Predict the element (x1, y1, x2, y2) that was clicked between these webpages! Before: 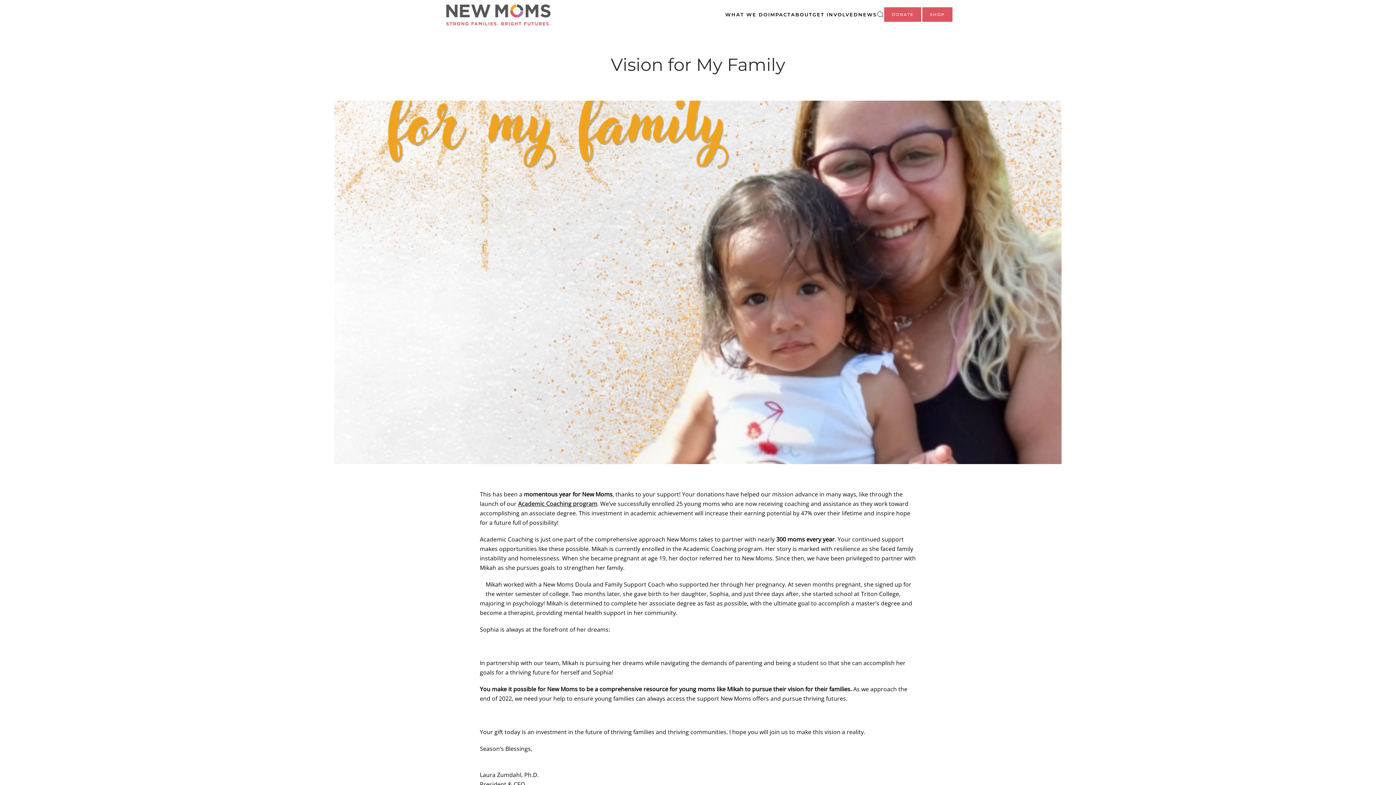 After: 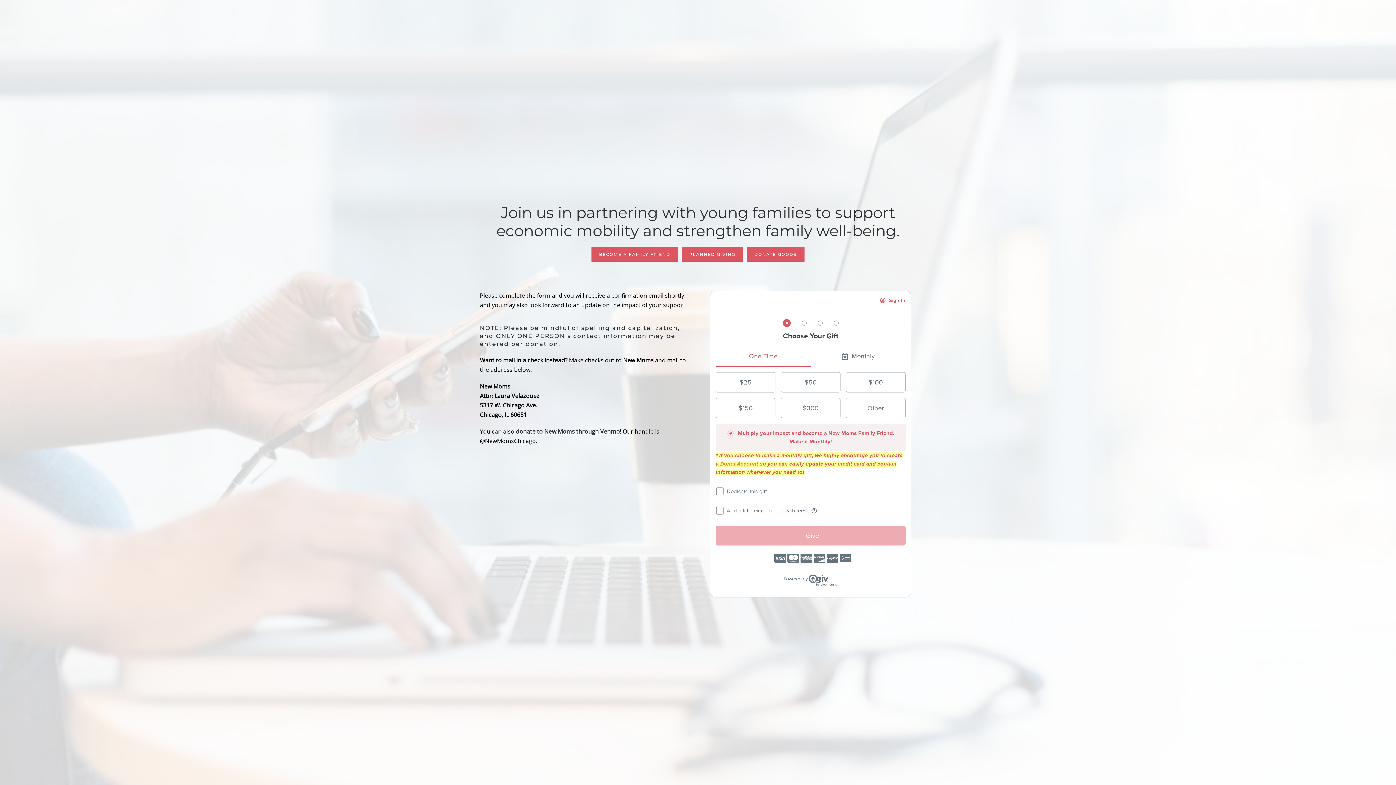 Action: bbox: (884, 7, 921, 21) label: DONATE